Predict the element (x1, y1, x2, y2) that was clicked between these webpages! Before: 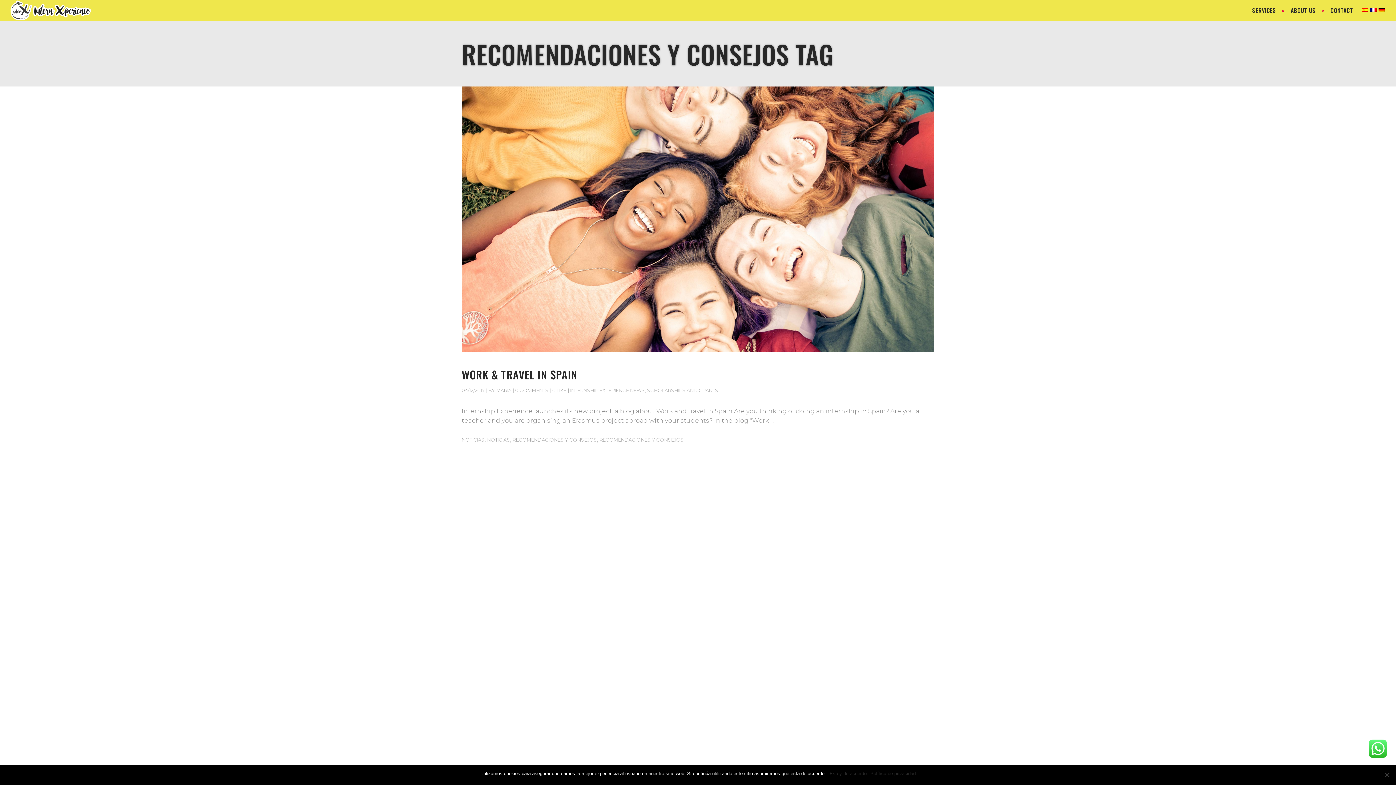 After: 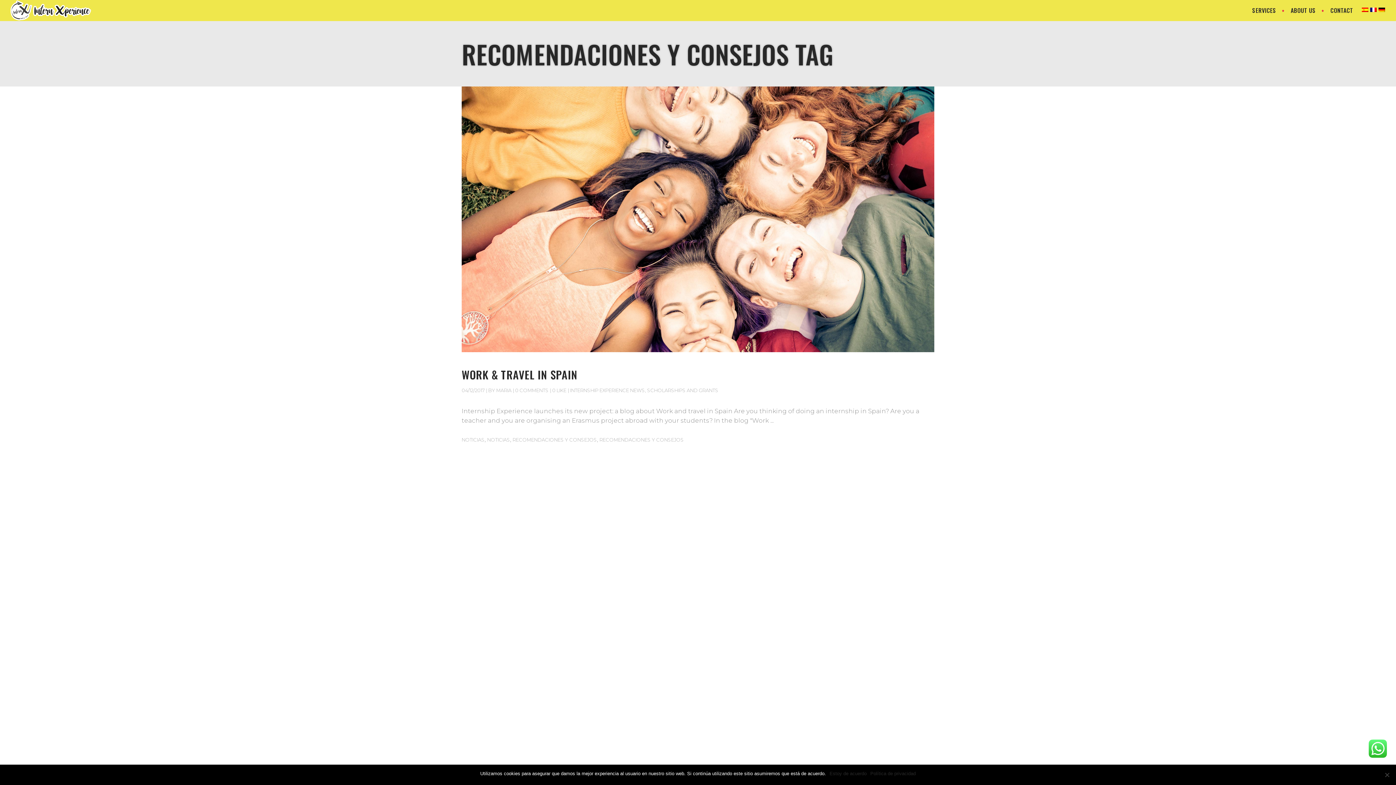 Action: bbox: (1245, 0, 1283, 21) label: SERVICES